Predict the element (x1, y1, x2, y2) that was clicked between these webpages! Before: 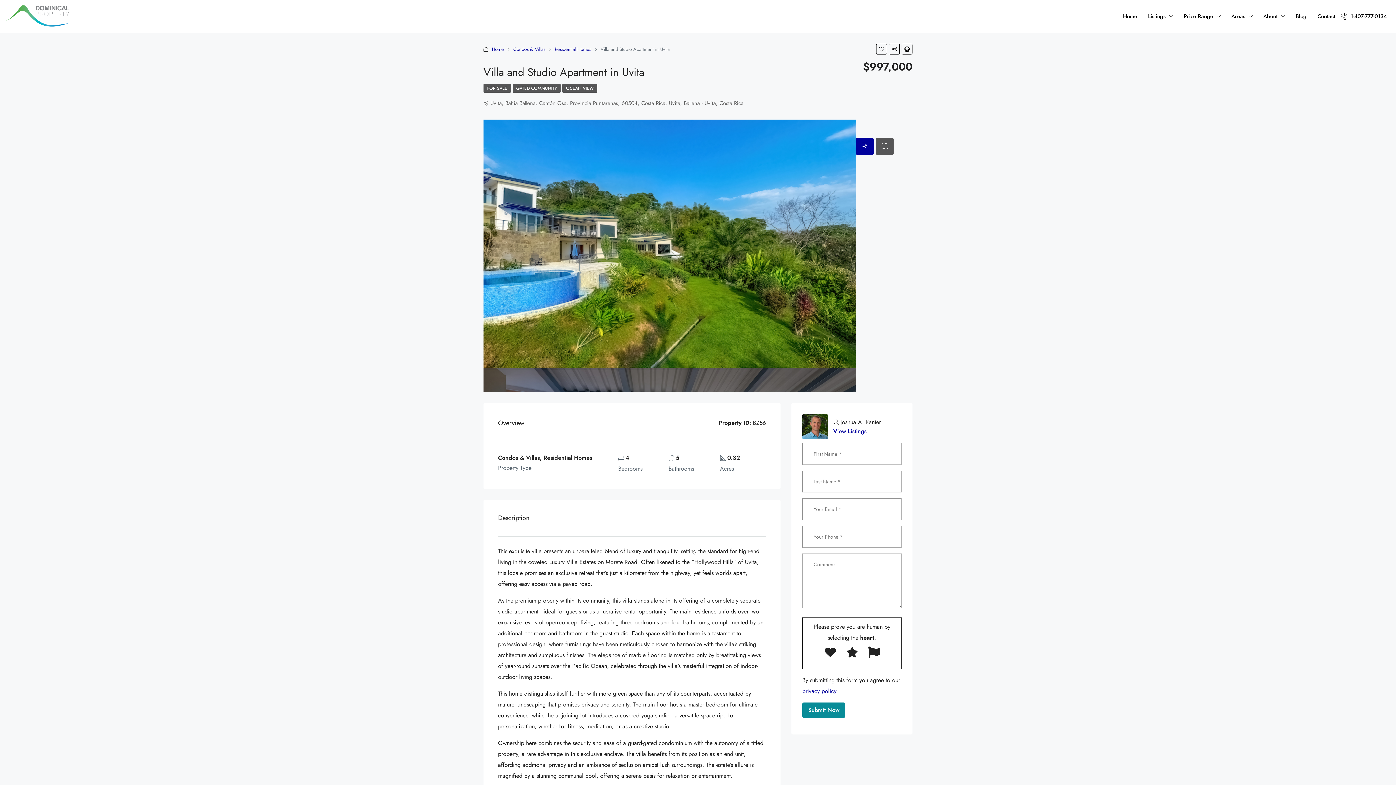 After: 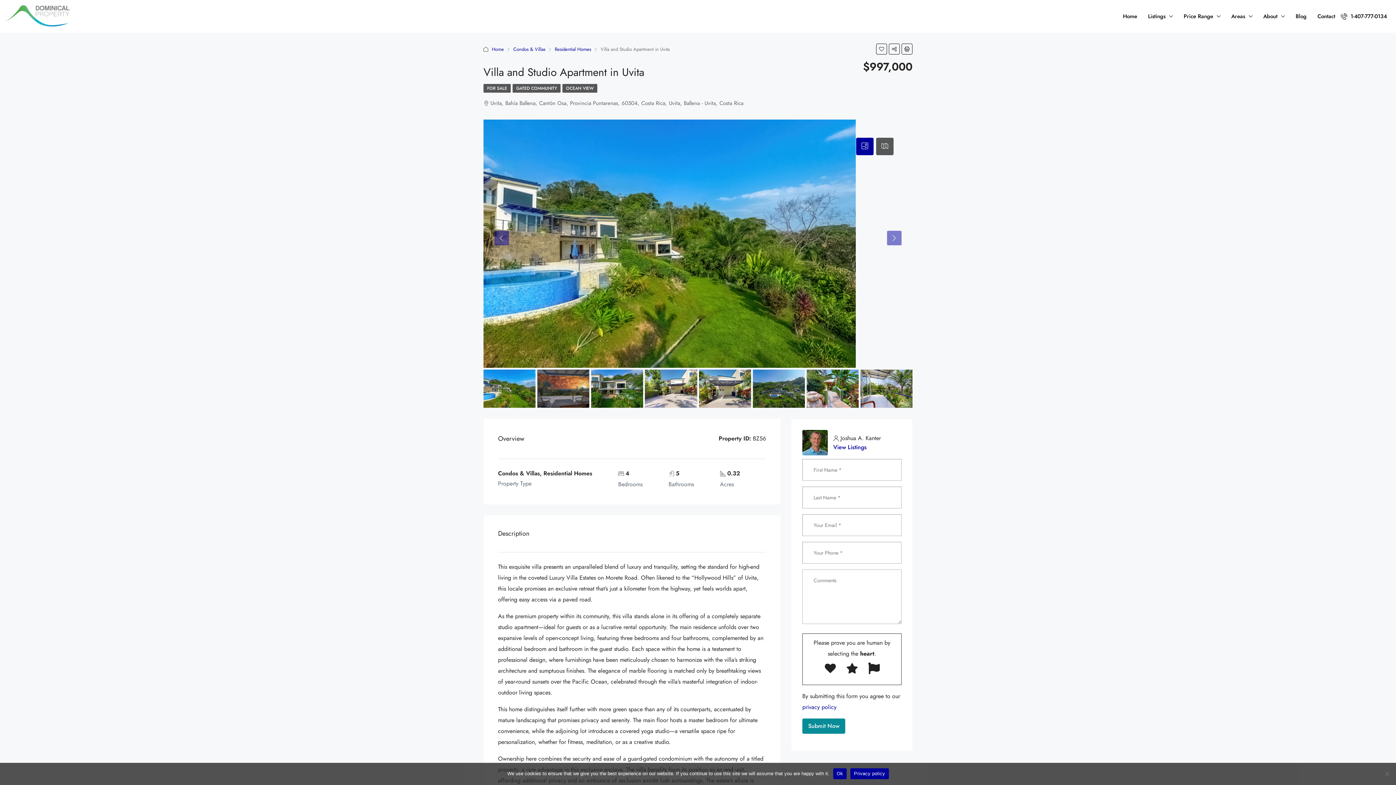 Action: bbox: (802, 687, 836, 695) label: privacy policy